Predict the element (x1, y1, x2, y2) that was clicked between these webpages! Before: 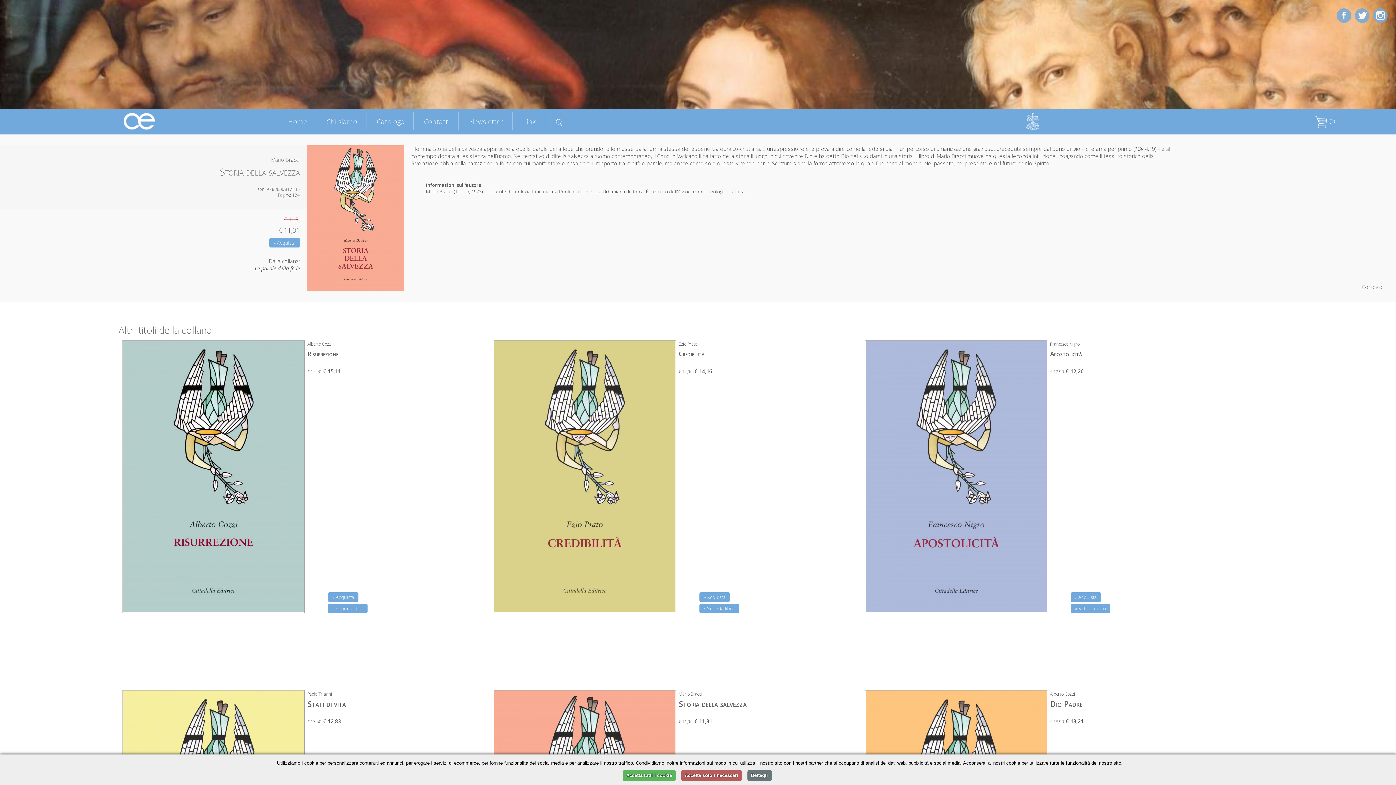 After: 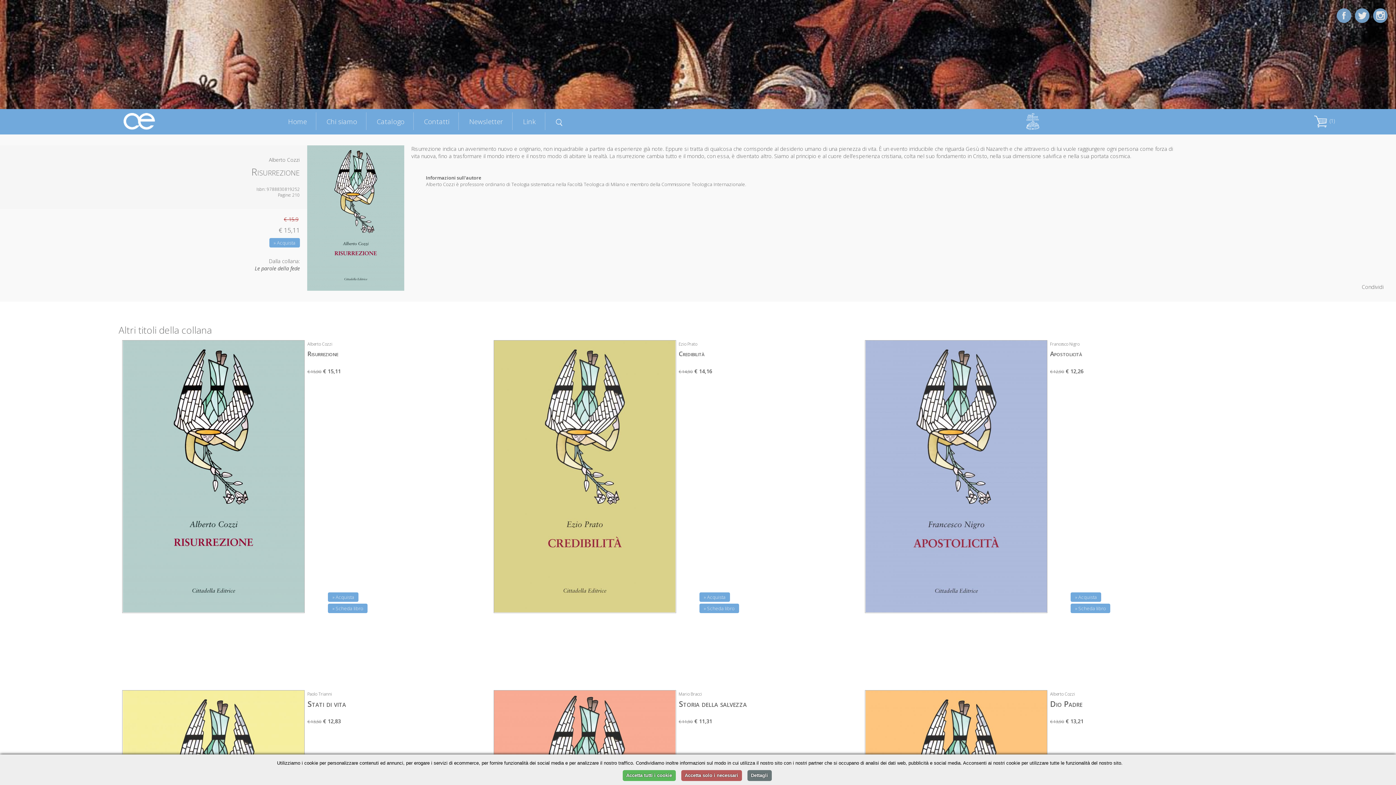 Action: label: Risurrezione bbox: (307, 349, 338, 358)